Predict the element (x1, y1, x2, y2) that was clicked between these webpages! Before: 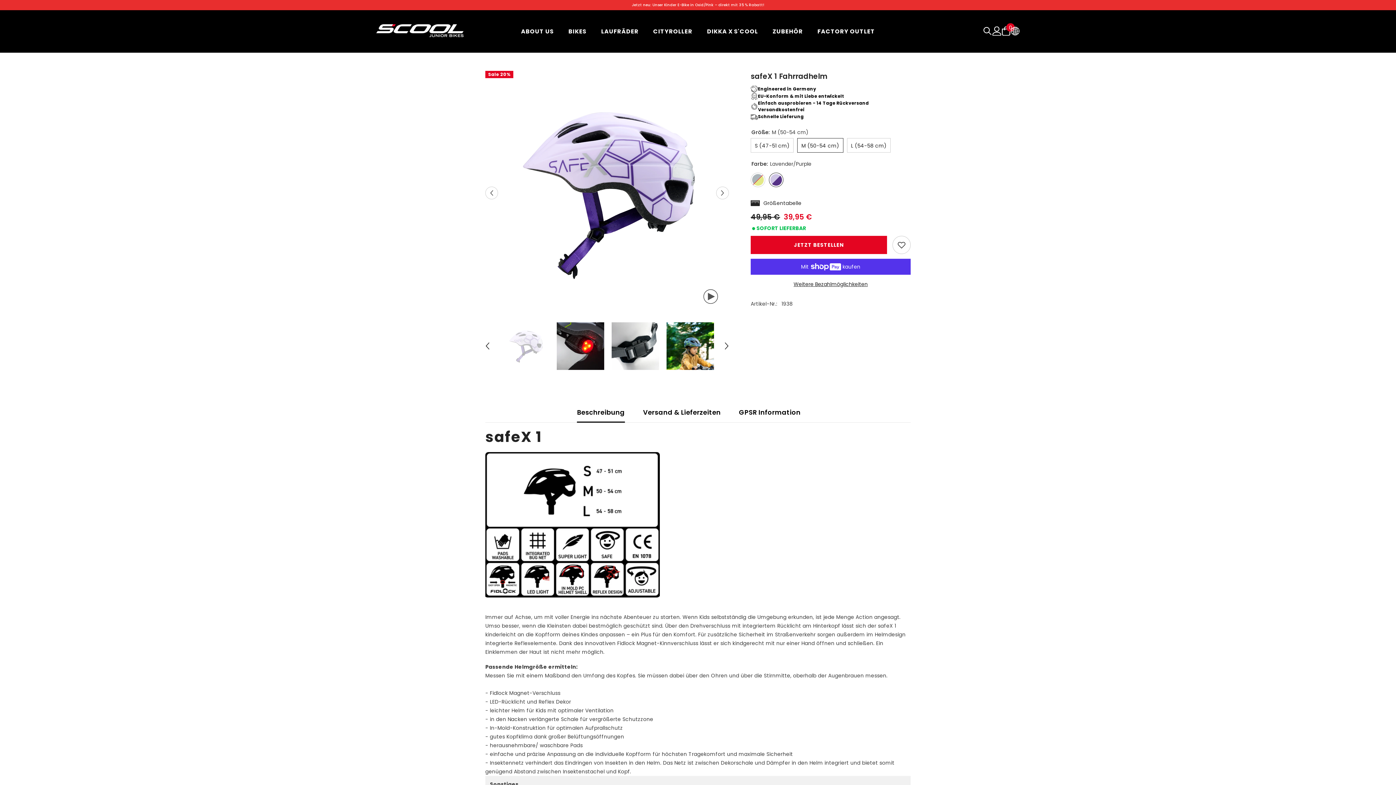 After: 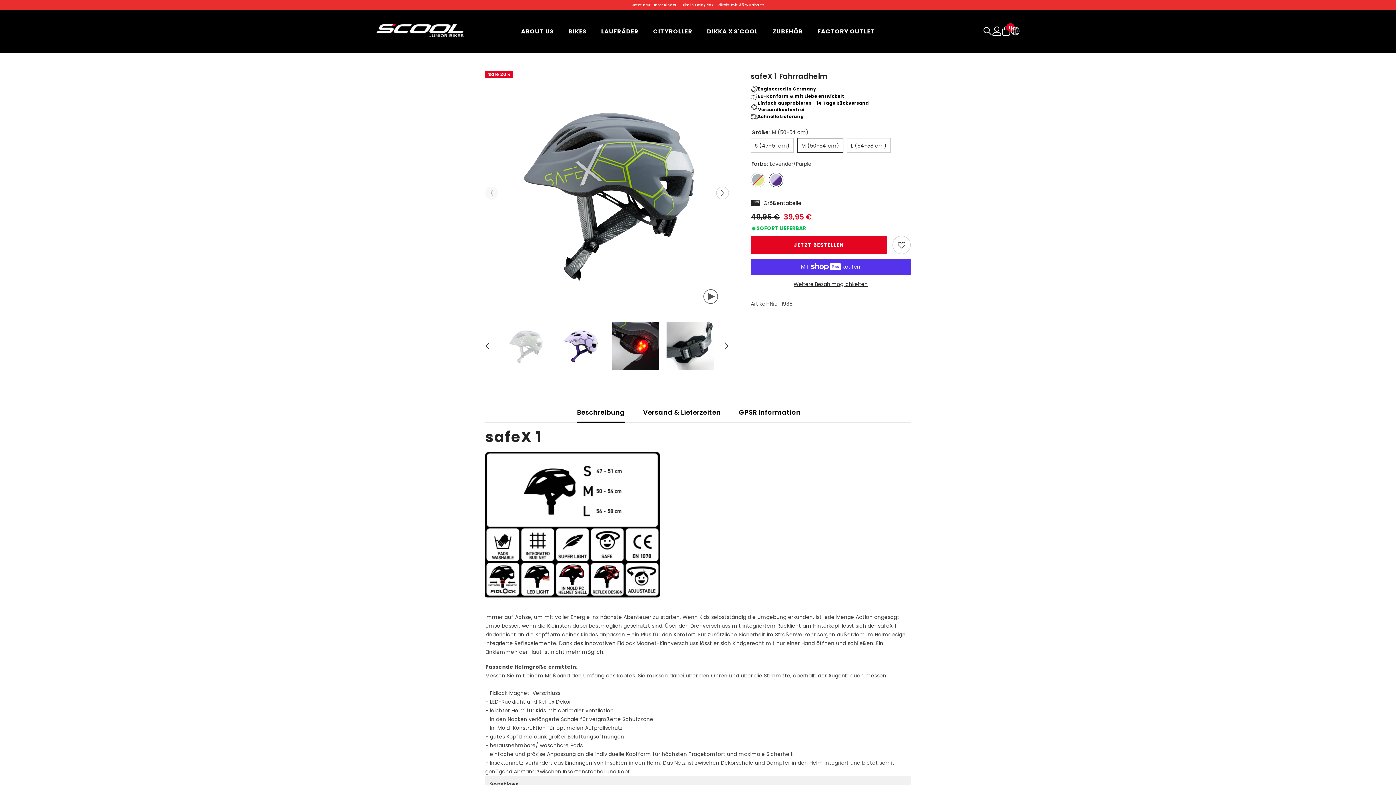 Action: bbox: (485, 186, 498, 199) label: Previous